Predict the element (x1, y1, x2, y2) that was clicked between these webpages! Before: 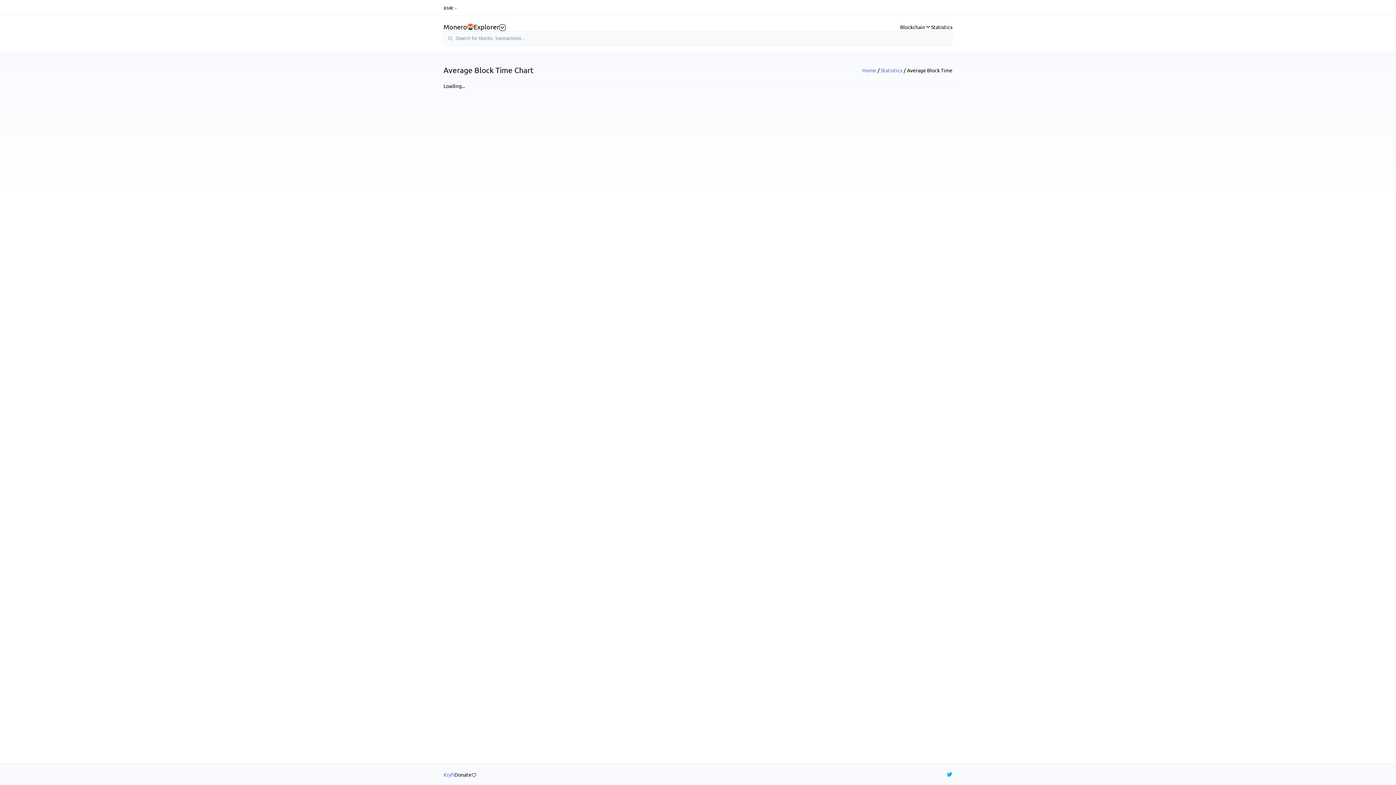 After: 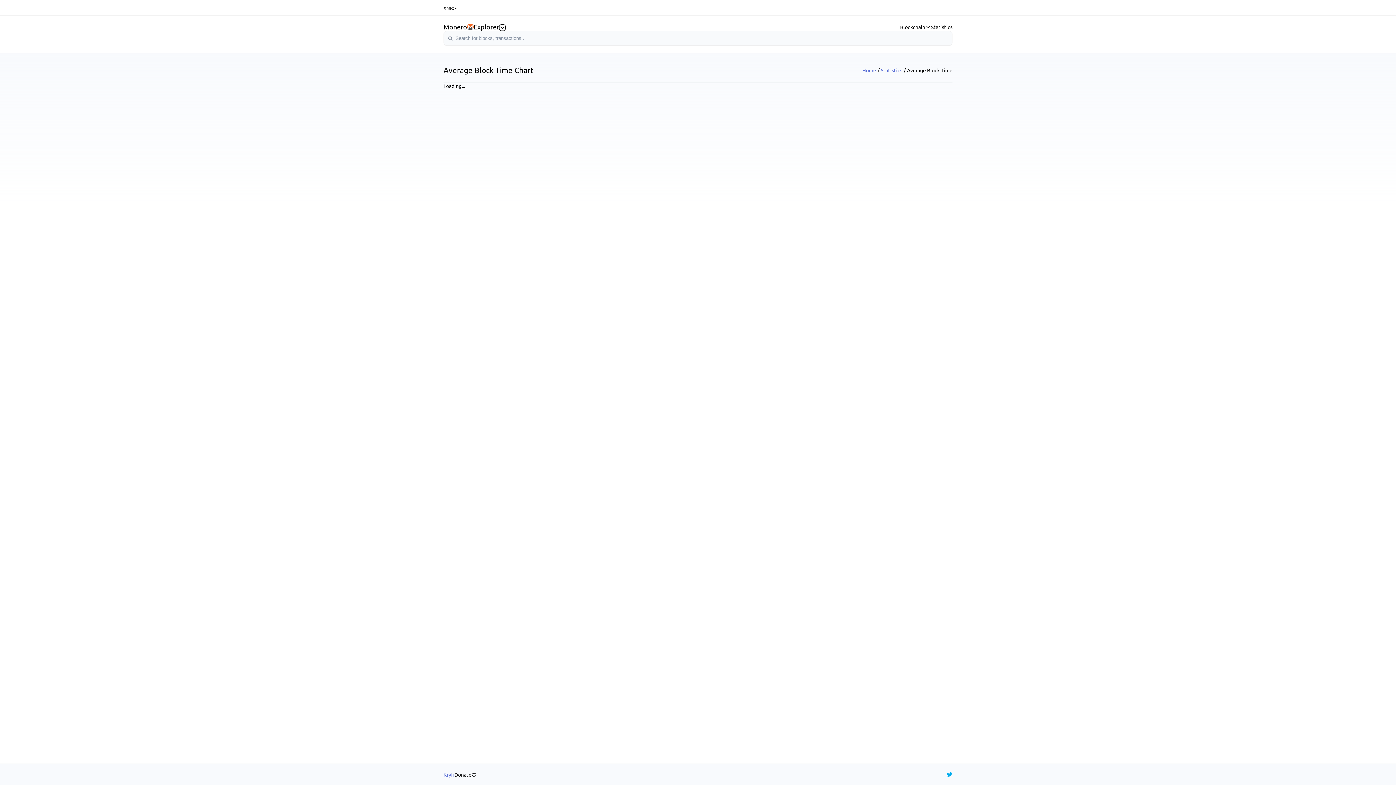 Action: bbox: (499, 24, 505, 30)